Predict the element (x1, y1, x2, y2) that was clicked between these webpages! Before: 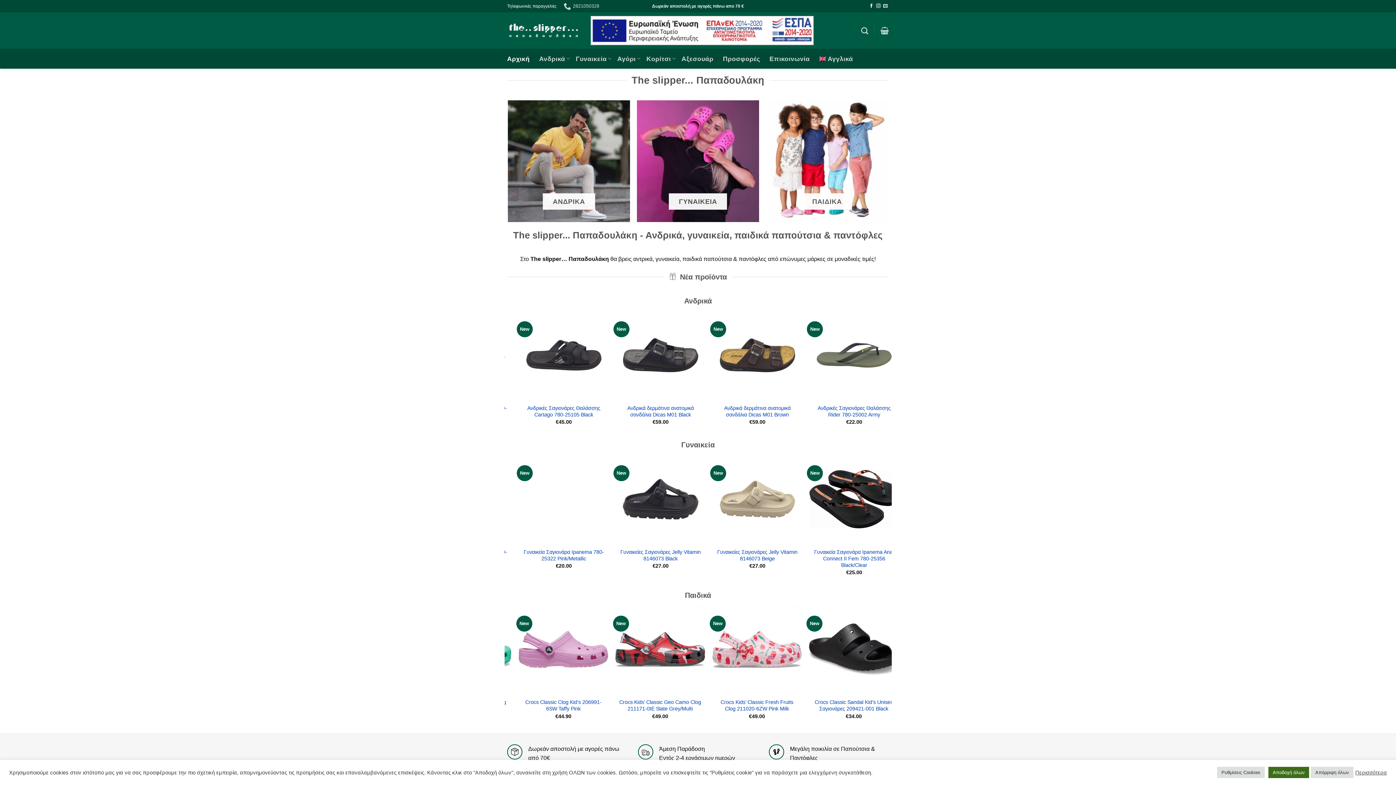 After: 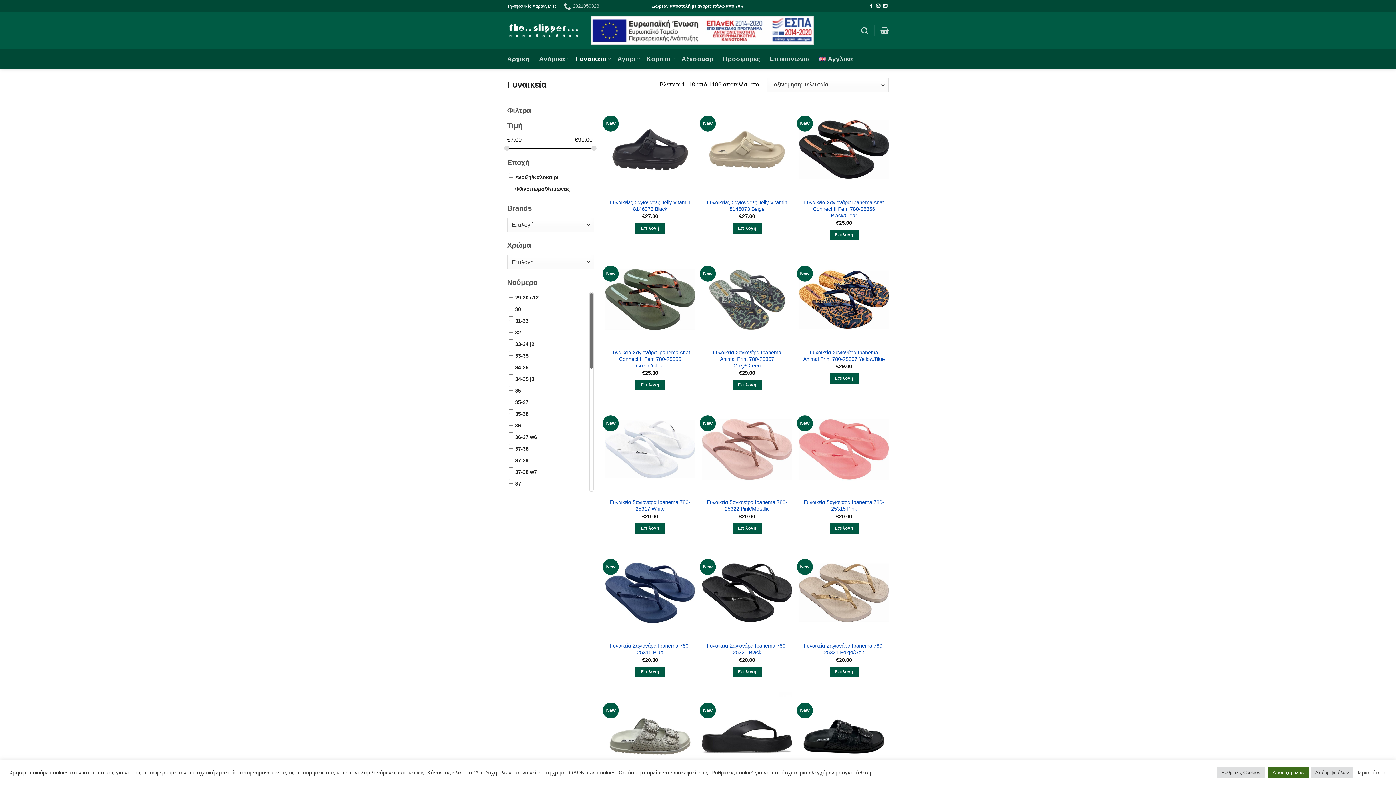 Action: bbox: (637, 100, 759, 222) label: Επισκεφθείτε την κατηγορία προϊόντων Γυναικεία